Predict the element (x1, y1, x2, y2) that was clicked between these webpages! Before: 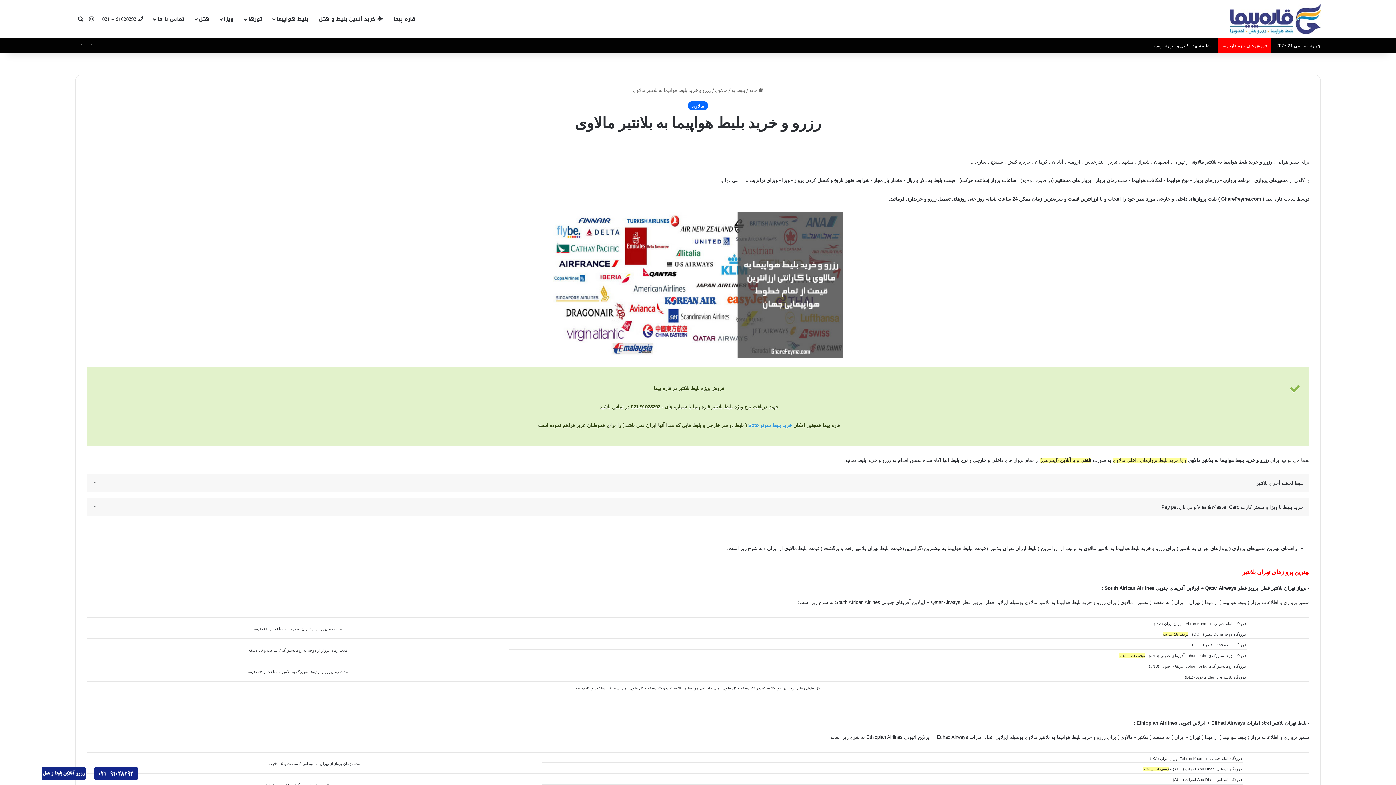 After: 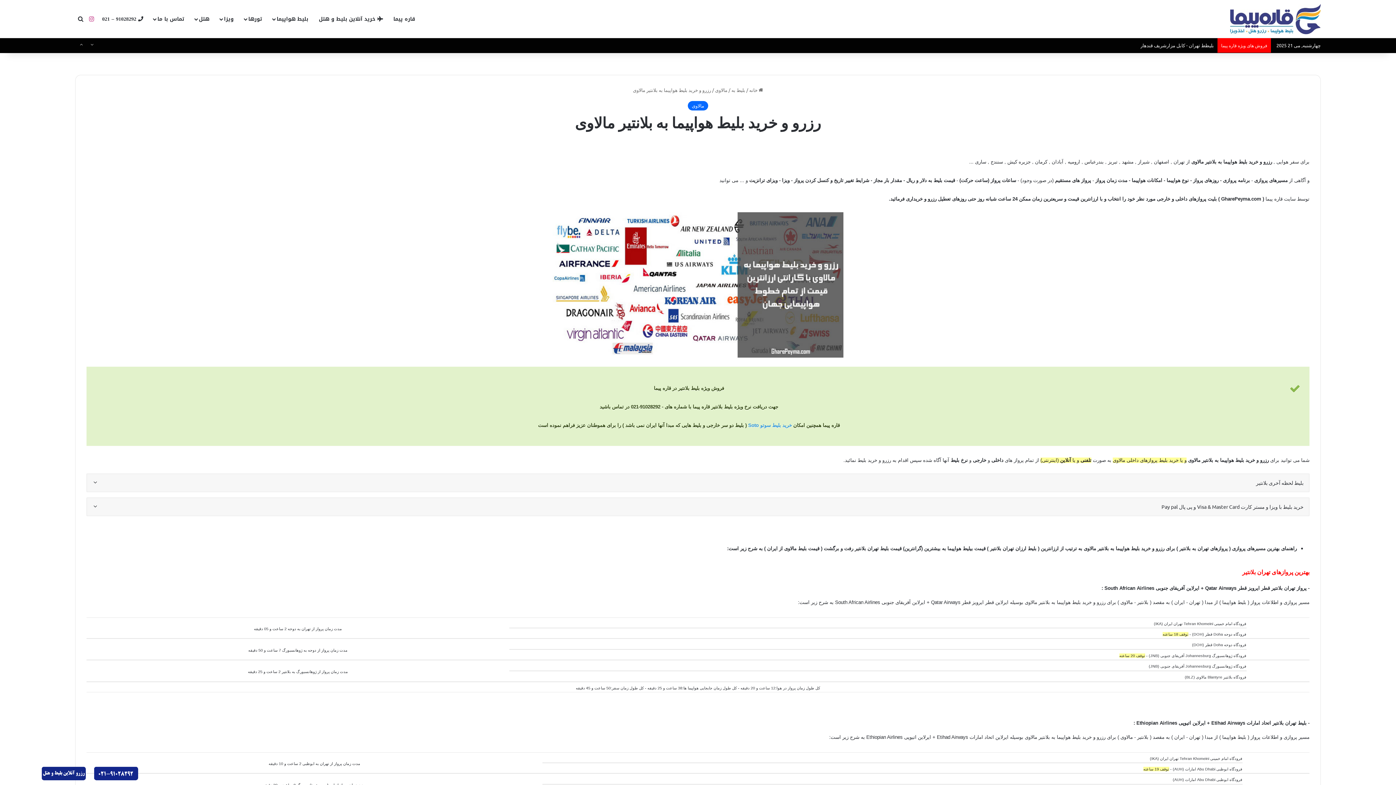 Action: bbox: (86, 0, 97, 37) label: اینستاگرام